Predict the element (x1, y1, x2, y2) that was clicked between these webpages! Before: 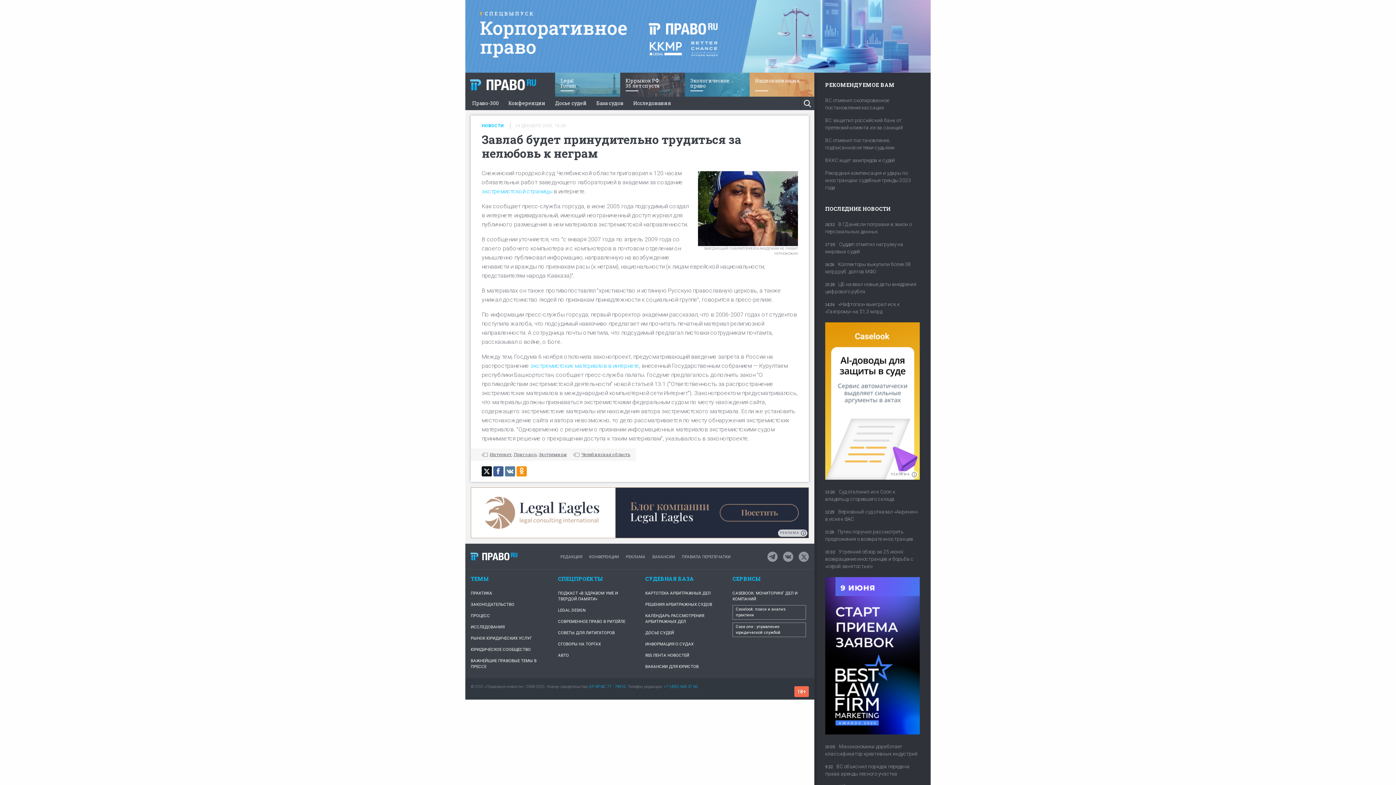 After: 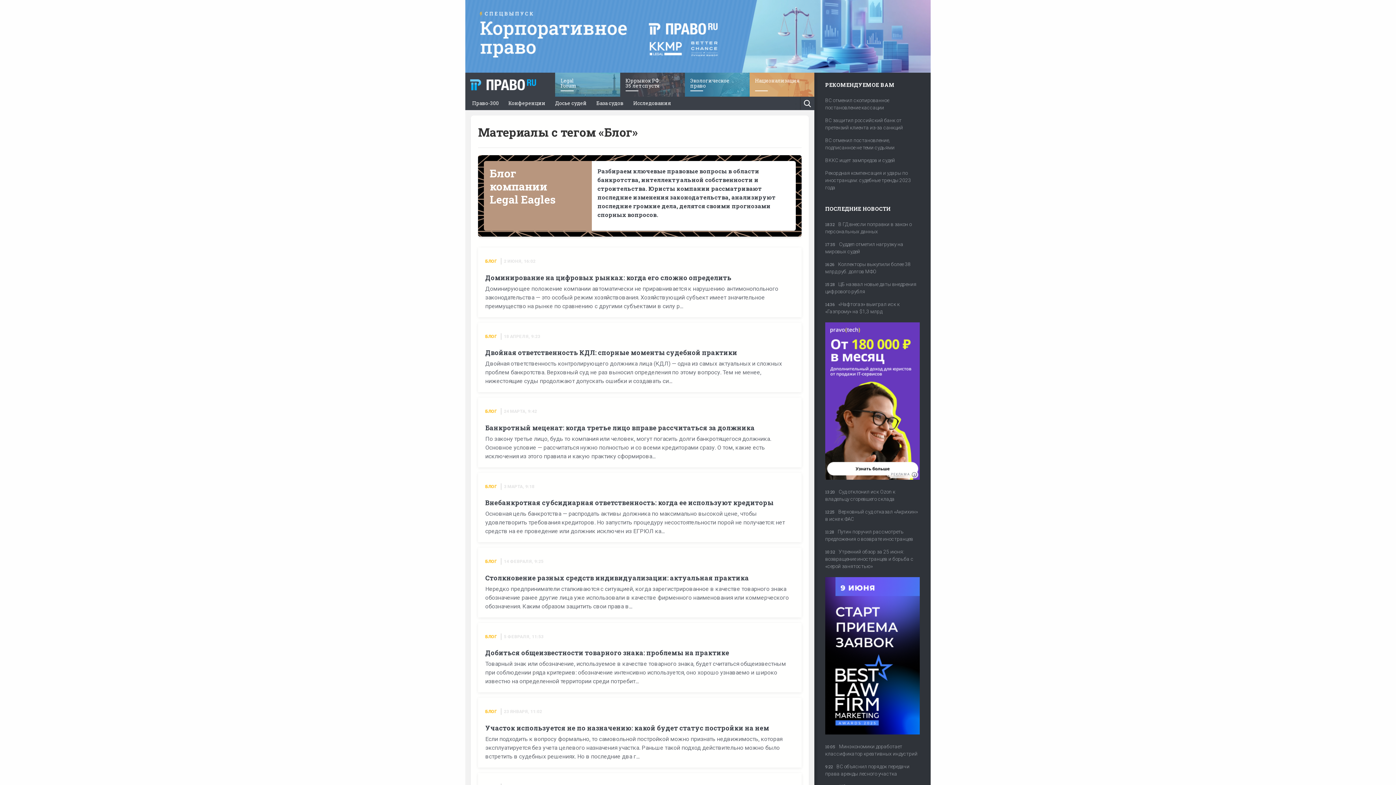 Action: bbox: (470, 487, 809, 538)